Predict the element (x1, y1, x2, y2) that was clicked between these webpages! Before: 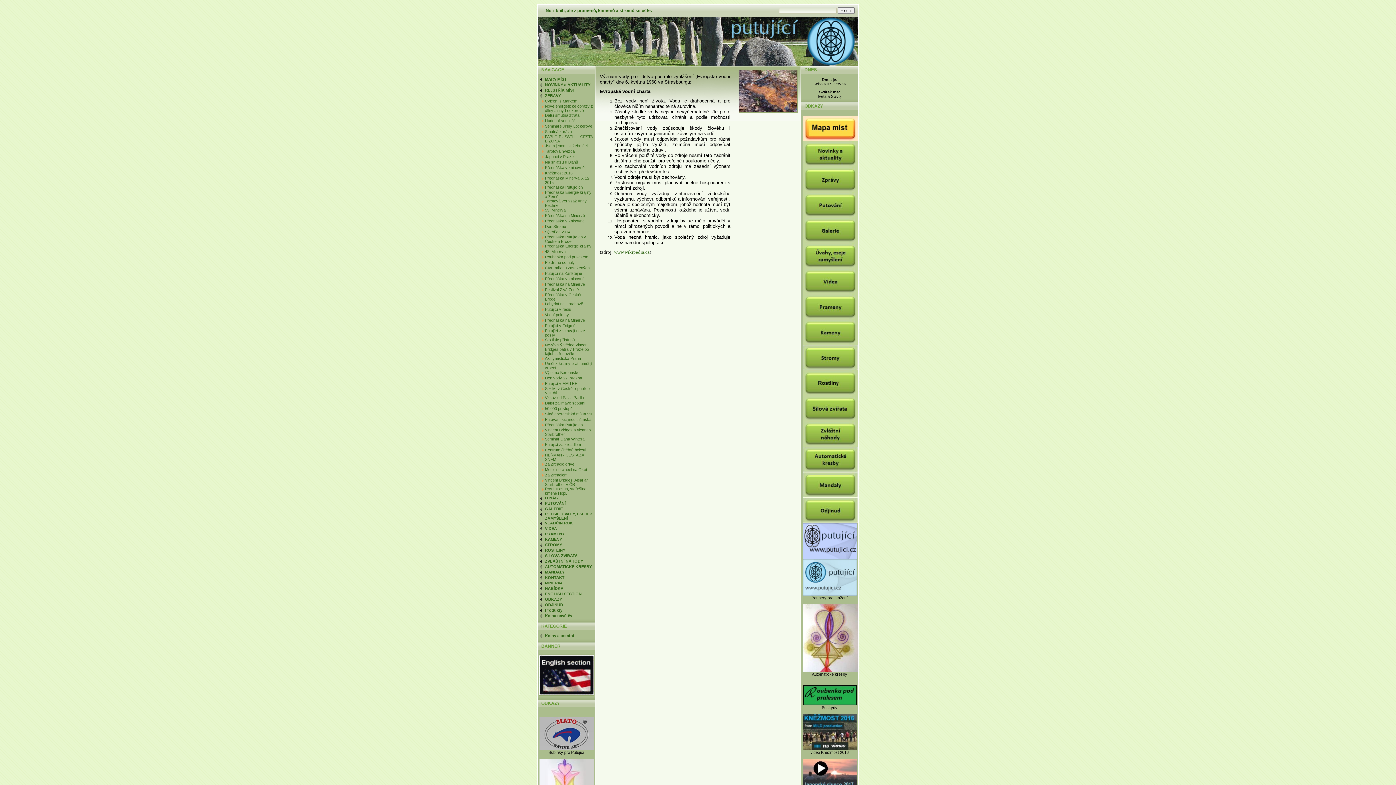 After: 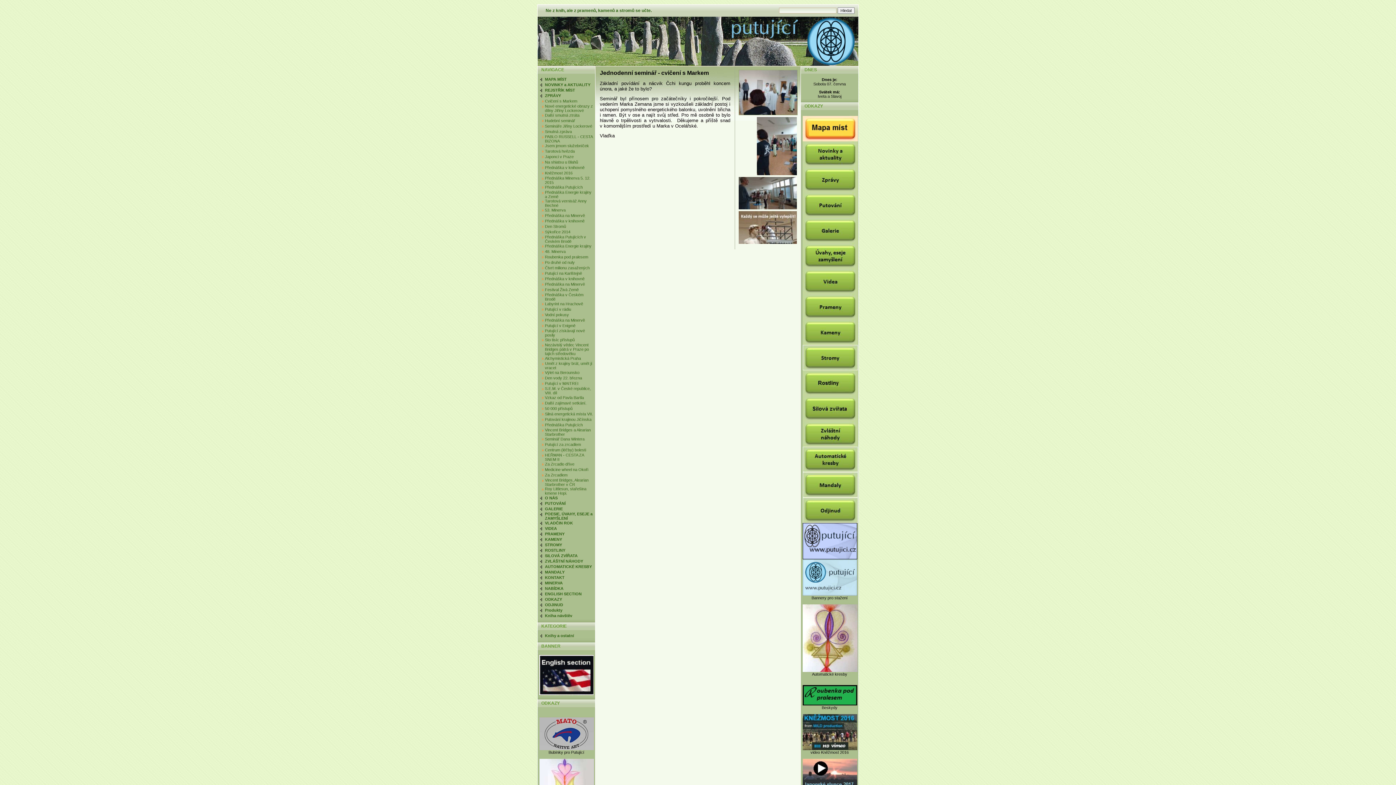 Action: label: Cvičení s Markem bbox: (545, 98, 577, 103)